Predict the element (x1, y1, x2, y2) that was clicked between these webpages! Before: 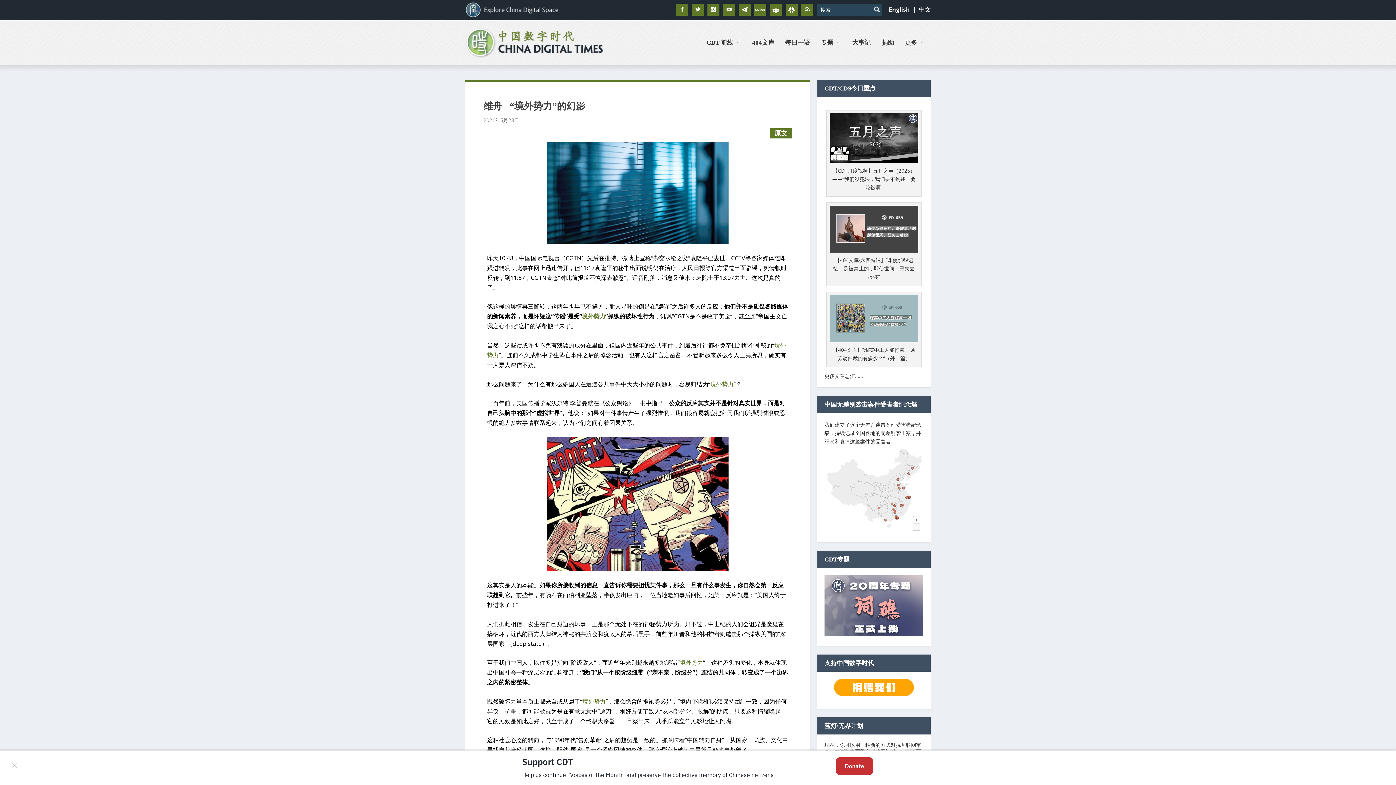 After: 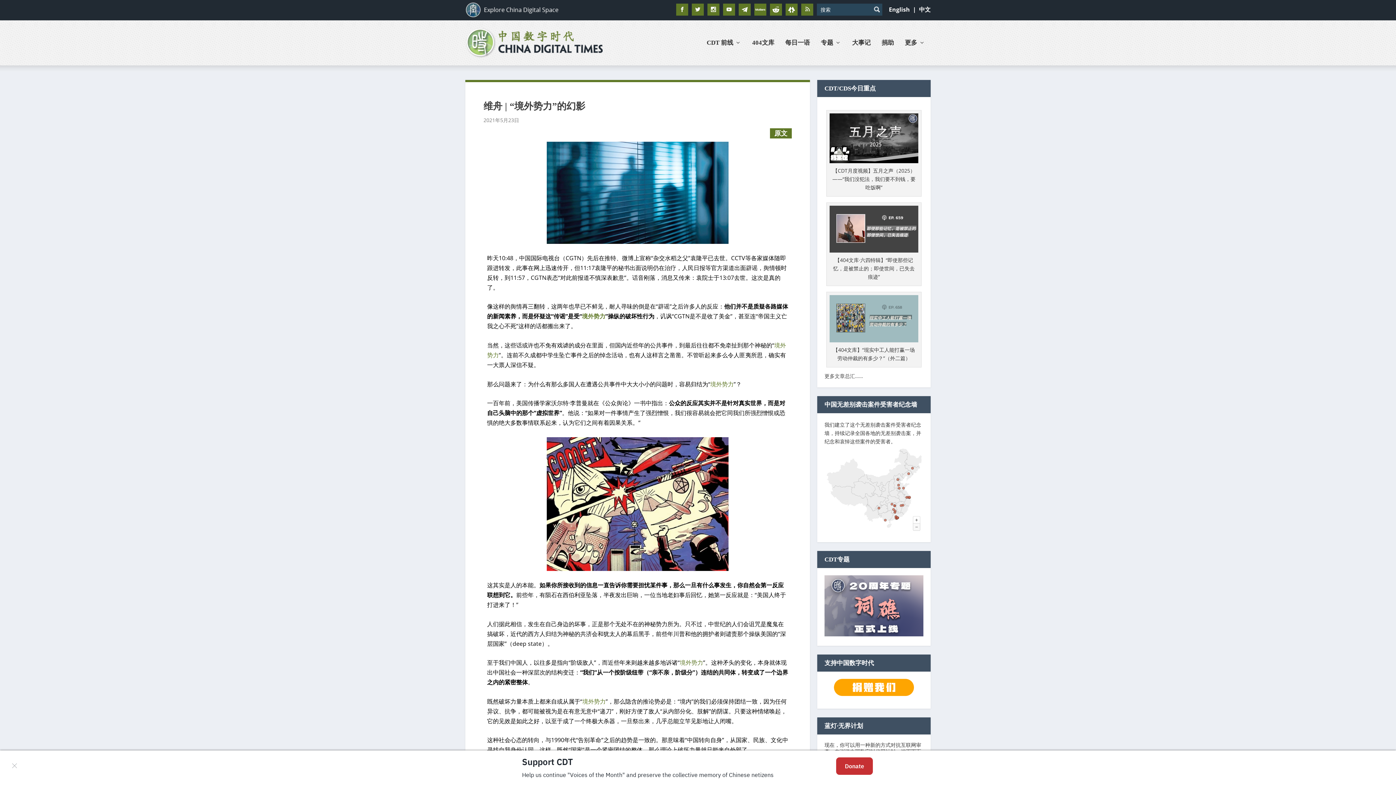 Action: bbox: (834, 690, 914, 697)